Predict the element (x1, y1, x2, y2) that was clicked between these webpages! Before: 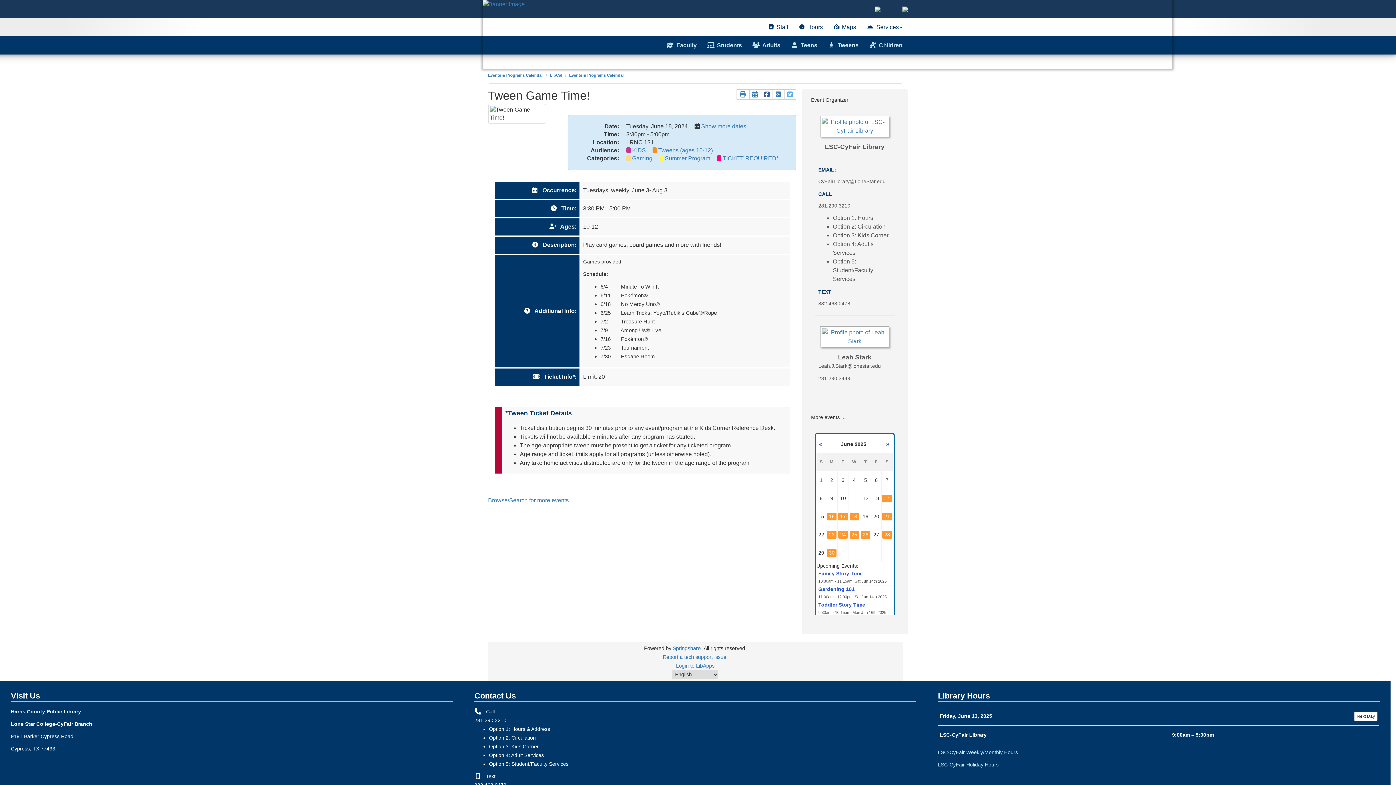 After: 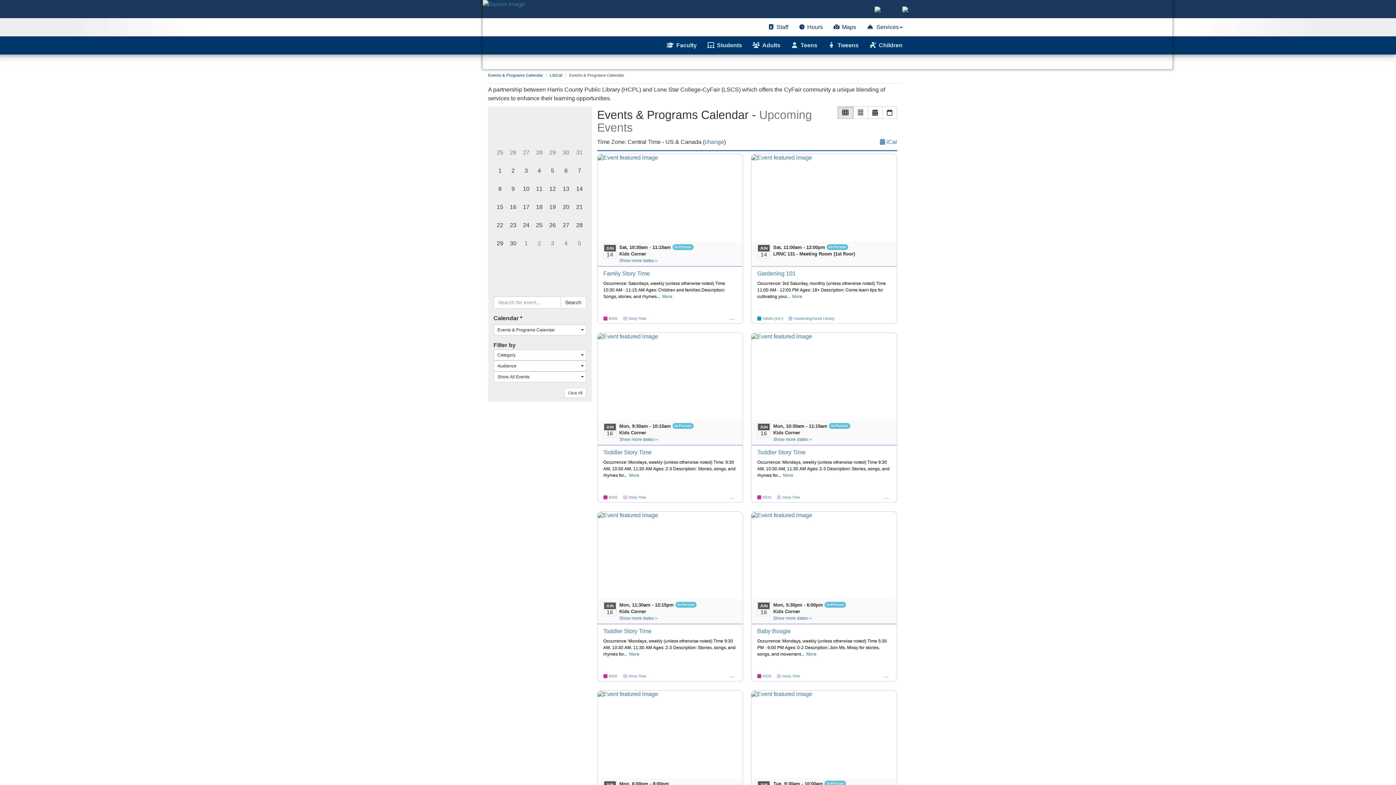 Action: label: Events & Programs Calendar bbox: (569, 73, 624, 77)